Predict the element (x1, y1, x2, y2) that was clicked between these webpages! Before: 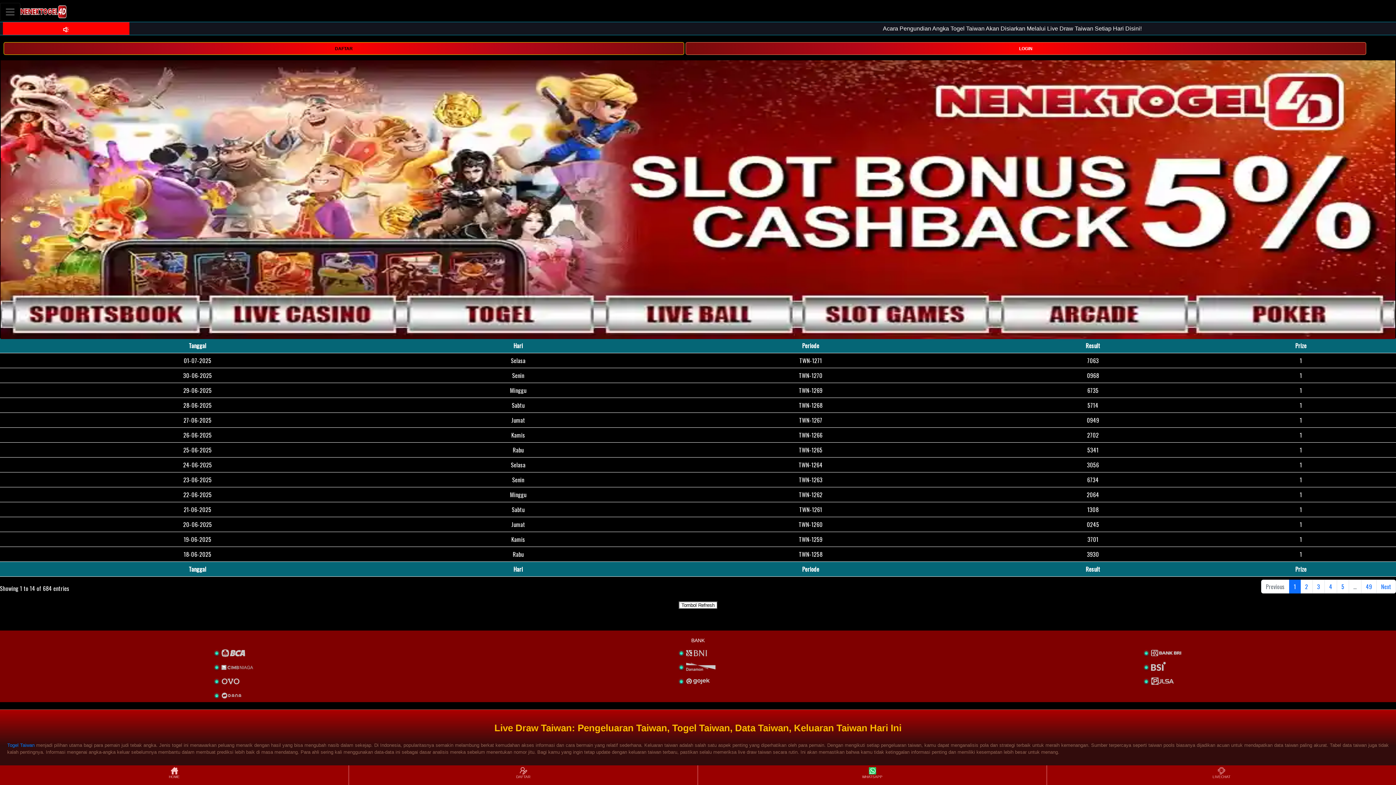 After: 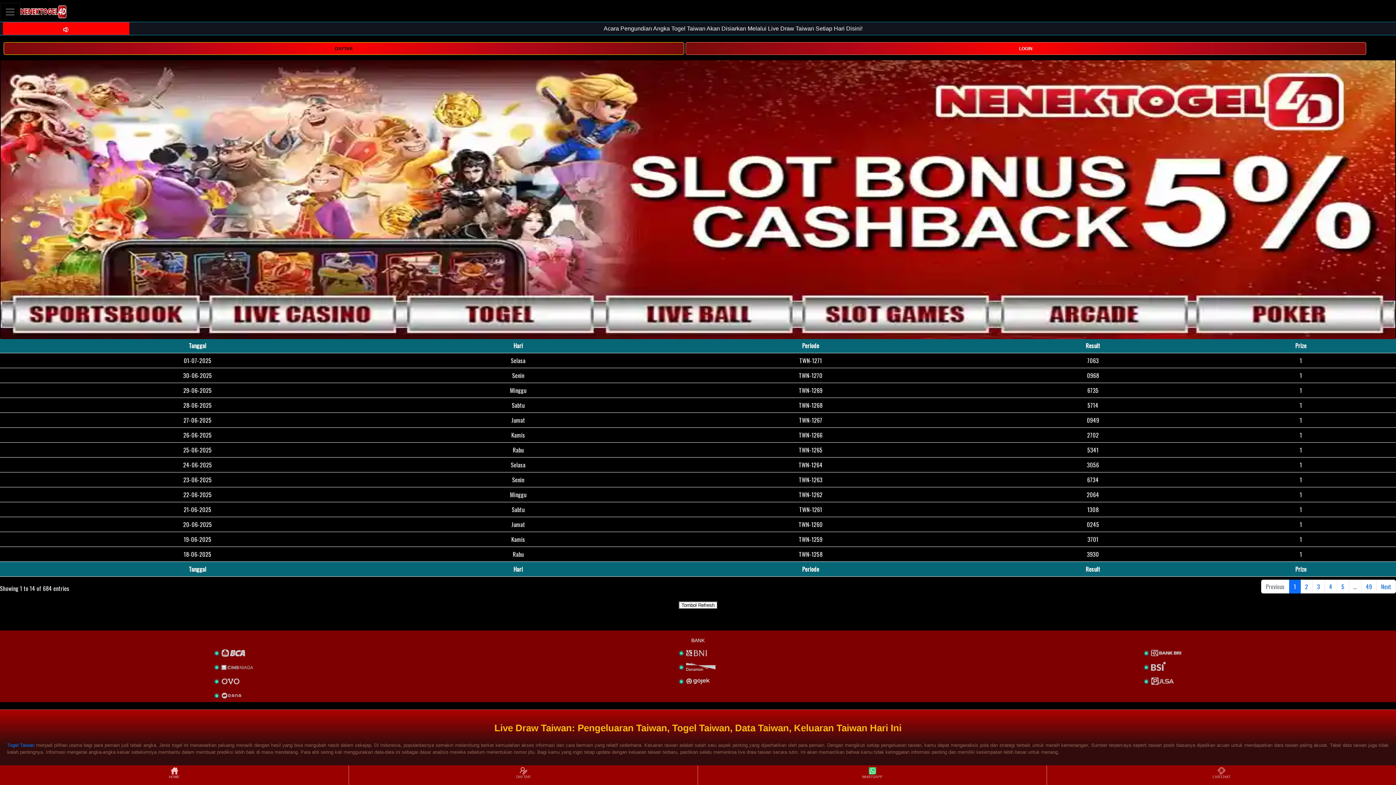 Action: bbox: (7, 742, 34, 748) label: Togel Taiwan